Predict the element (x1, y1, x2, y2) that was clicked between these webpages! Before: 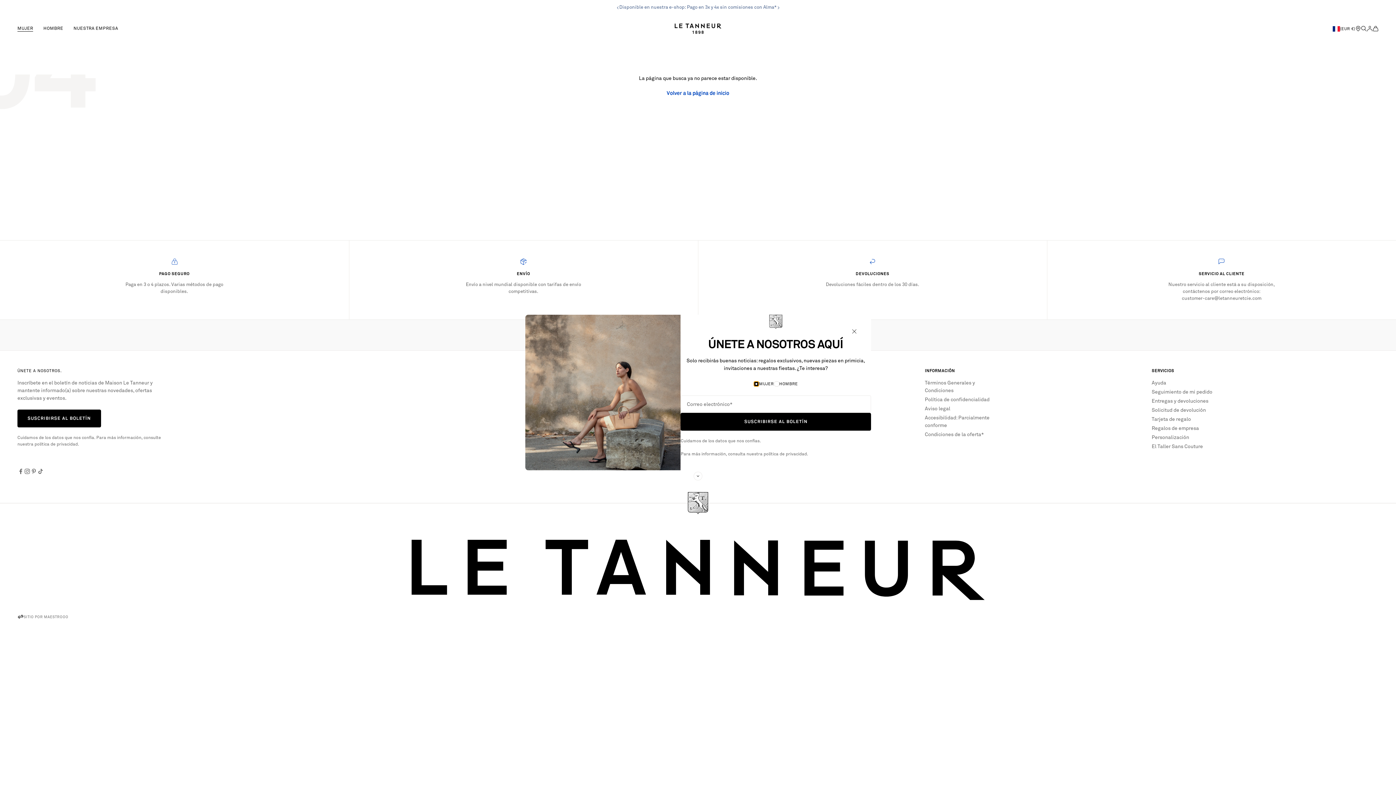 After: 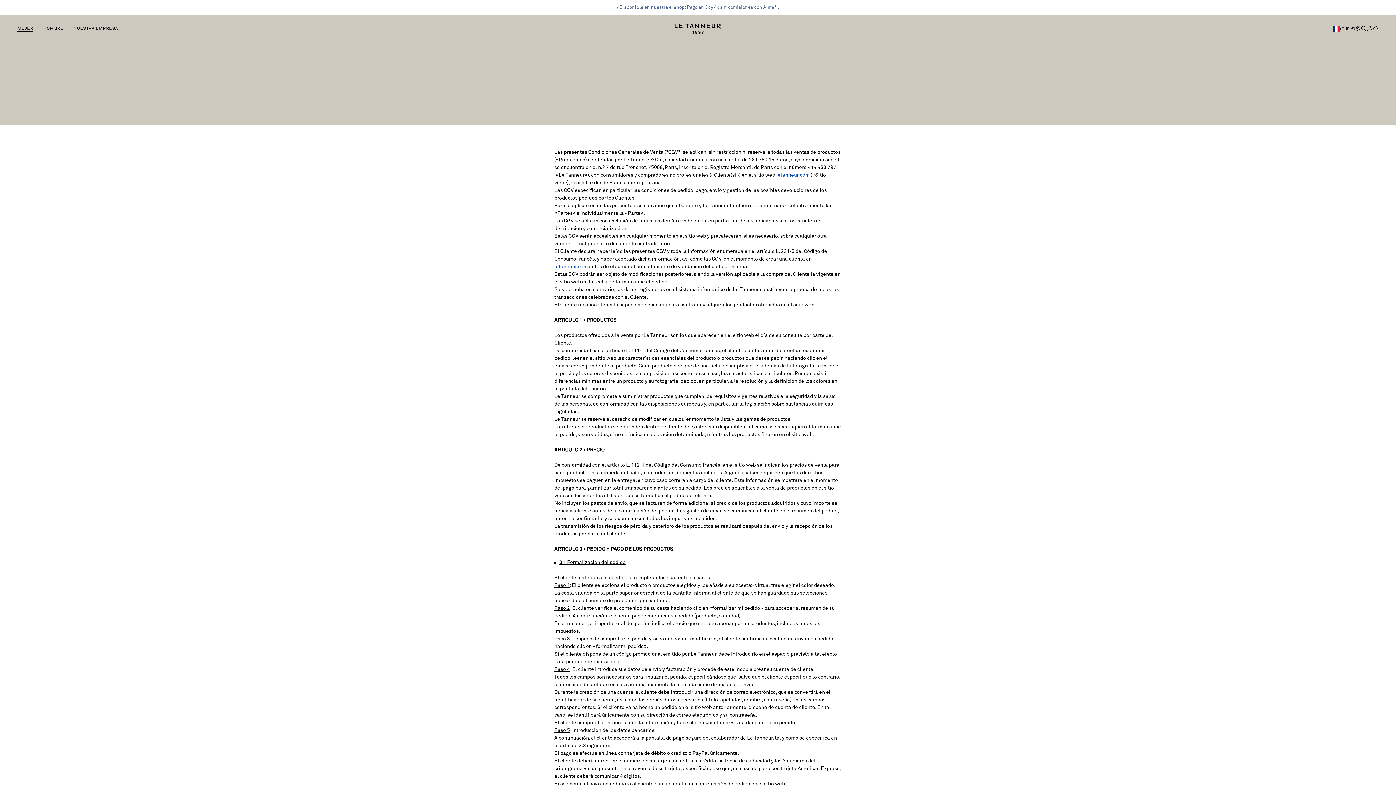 Action: bbox: (925, 379, 996, 394) label: Términos Generales y Condiciones